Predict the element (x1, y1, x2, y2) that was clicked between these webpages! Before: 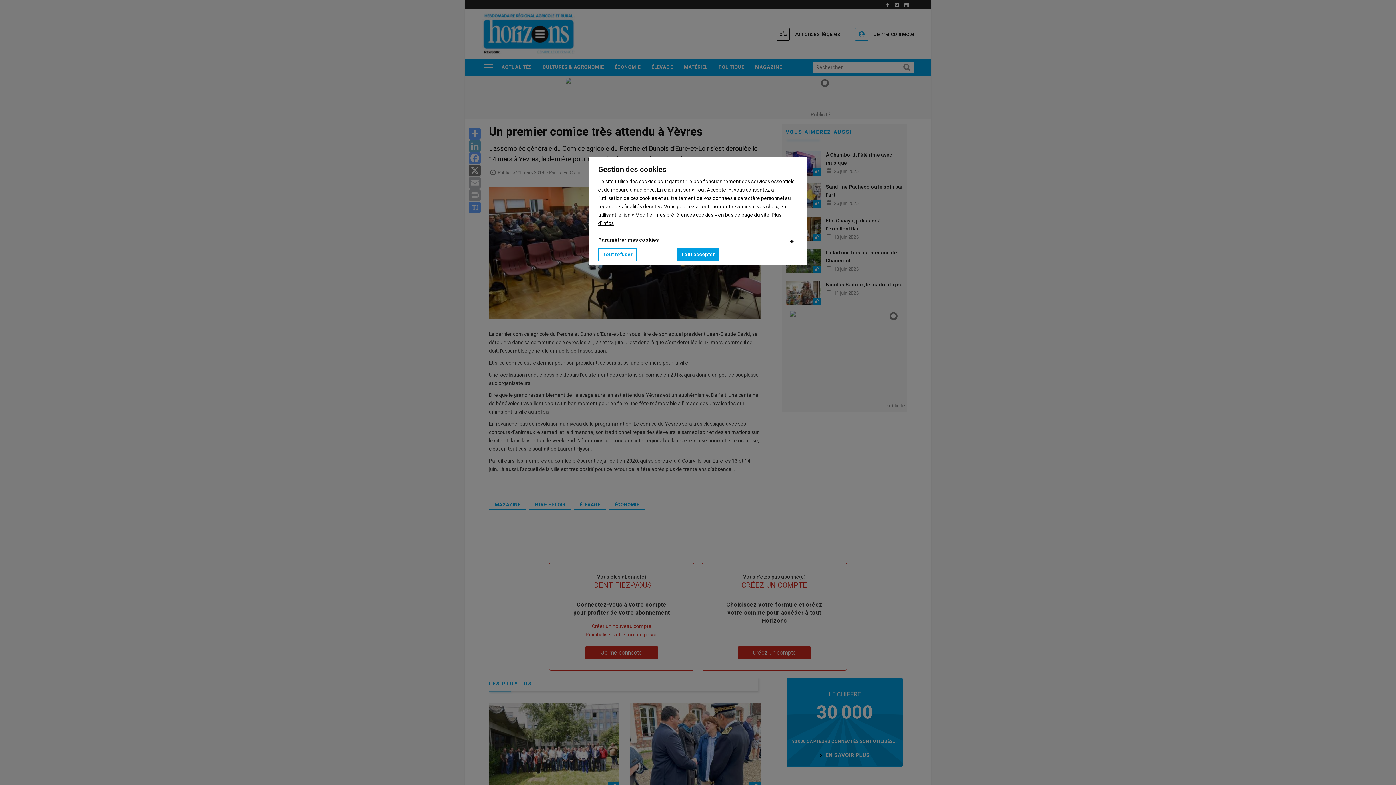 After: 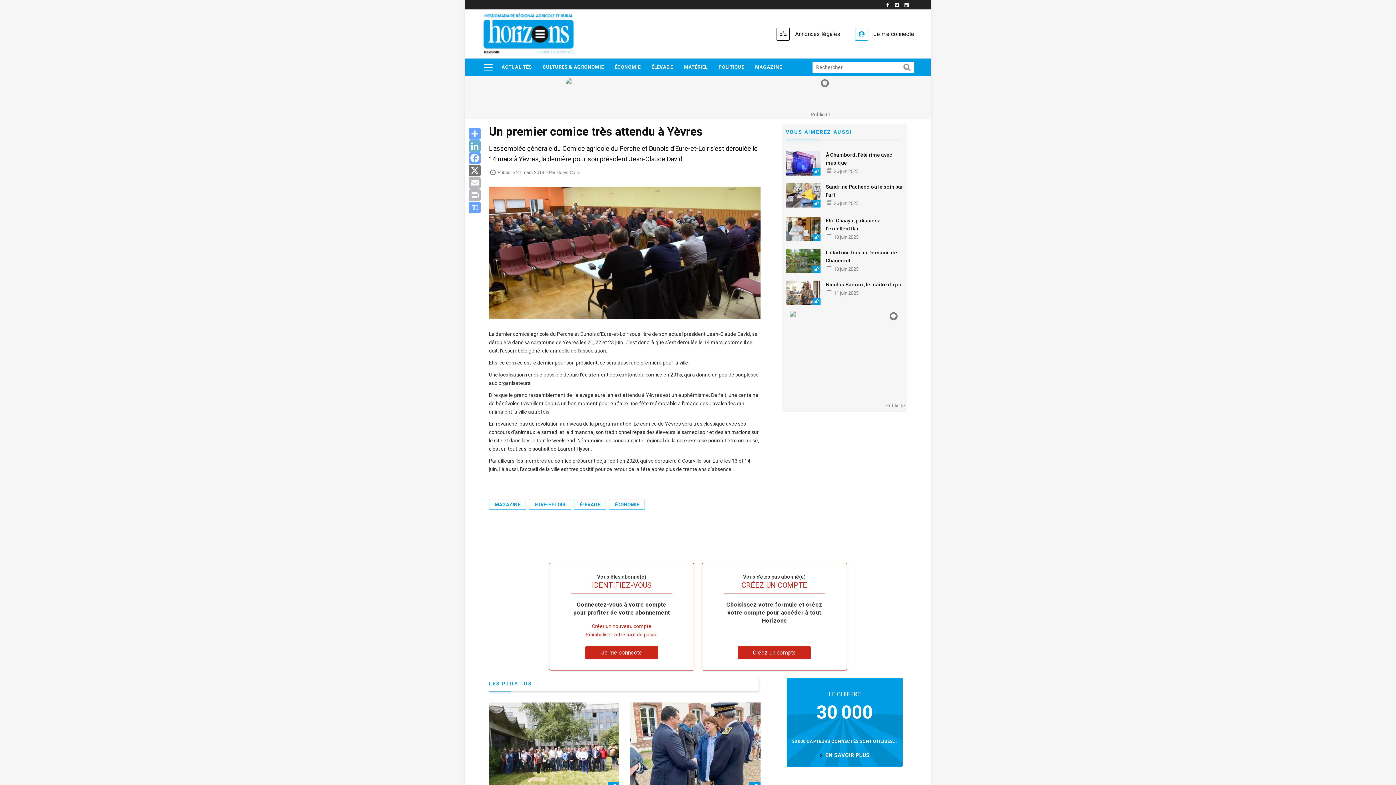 Action: label: Tout accepter bbox: (676, 248, 719, 261)